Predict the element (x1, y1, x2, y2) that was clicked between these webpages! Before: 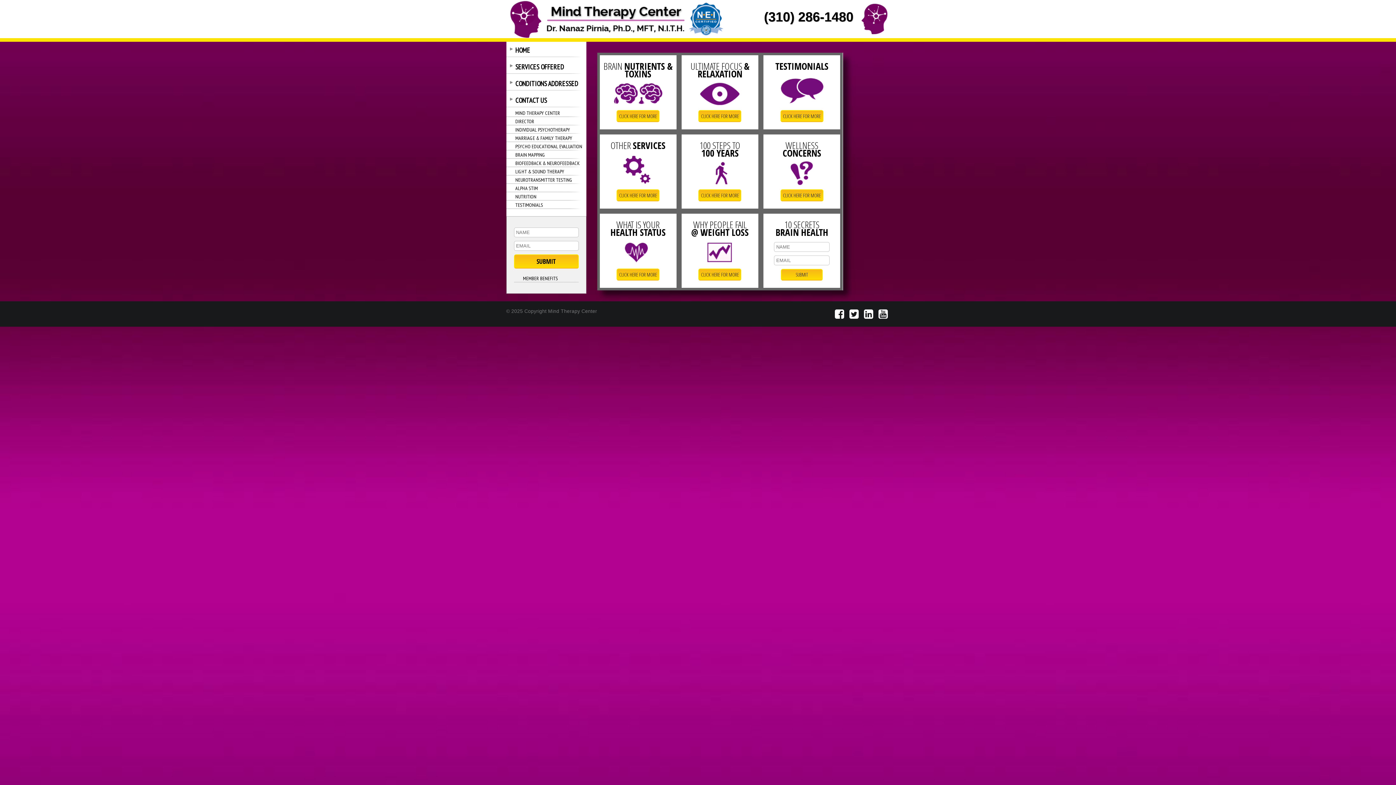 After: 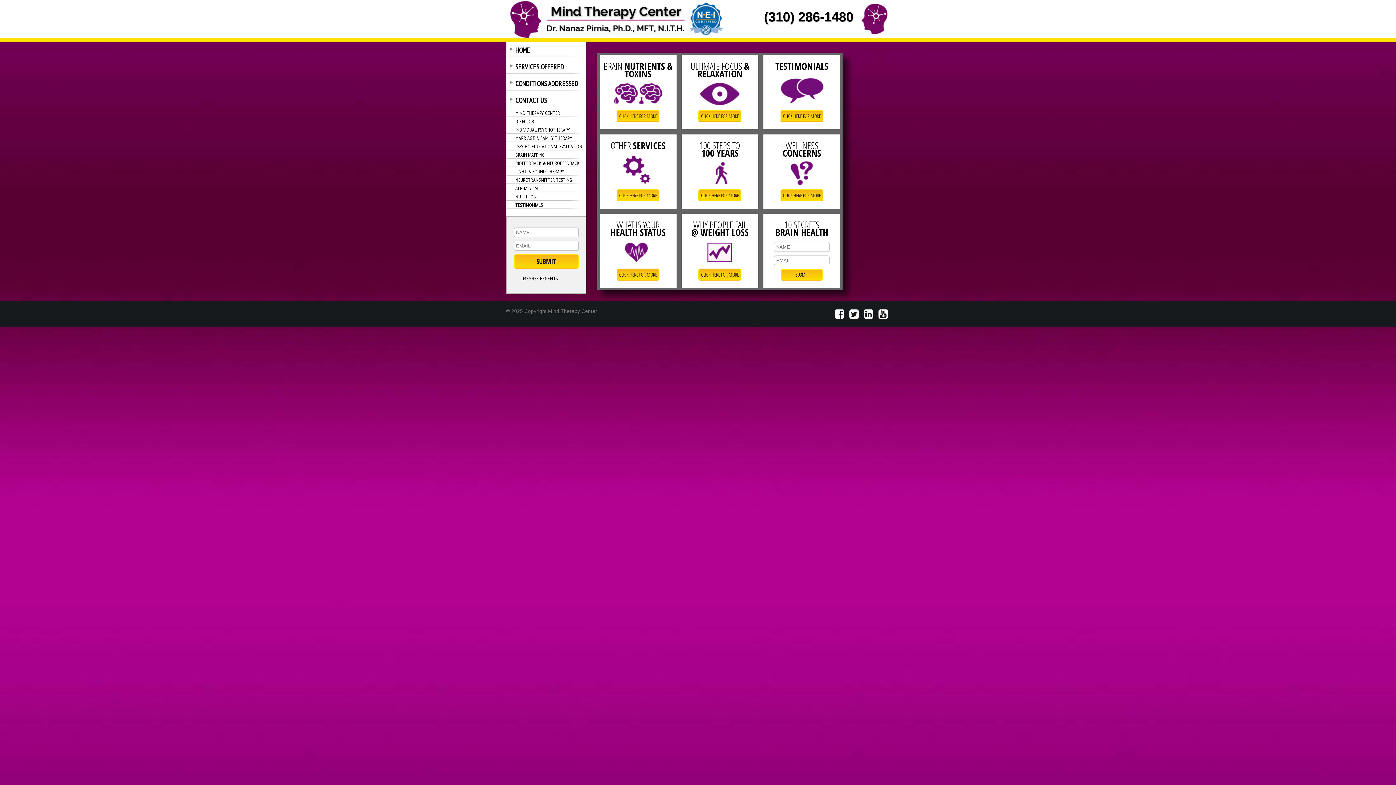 Action: bbox: (506, 41, 586, 58) label: HOME